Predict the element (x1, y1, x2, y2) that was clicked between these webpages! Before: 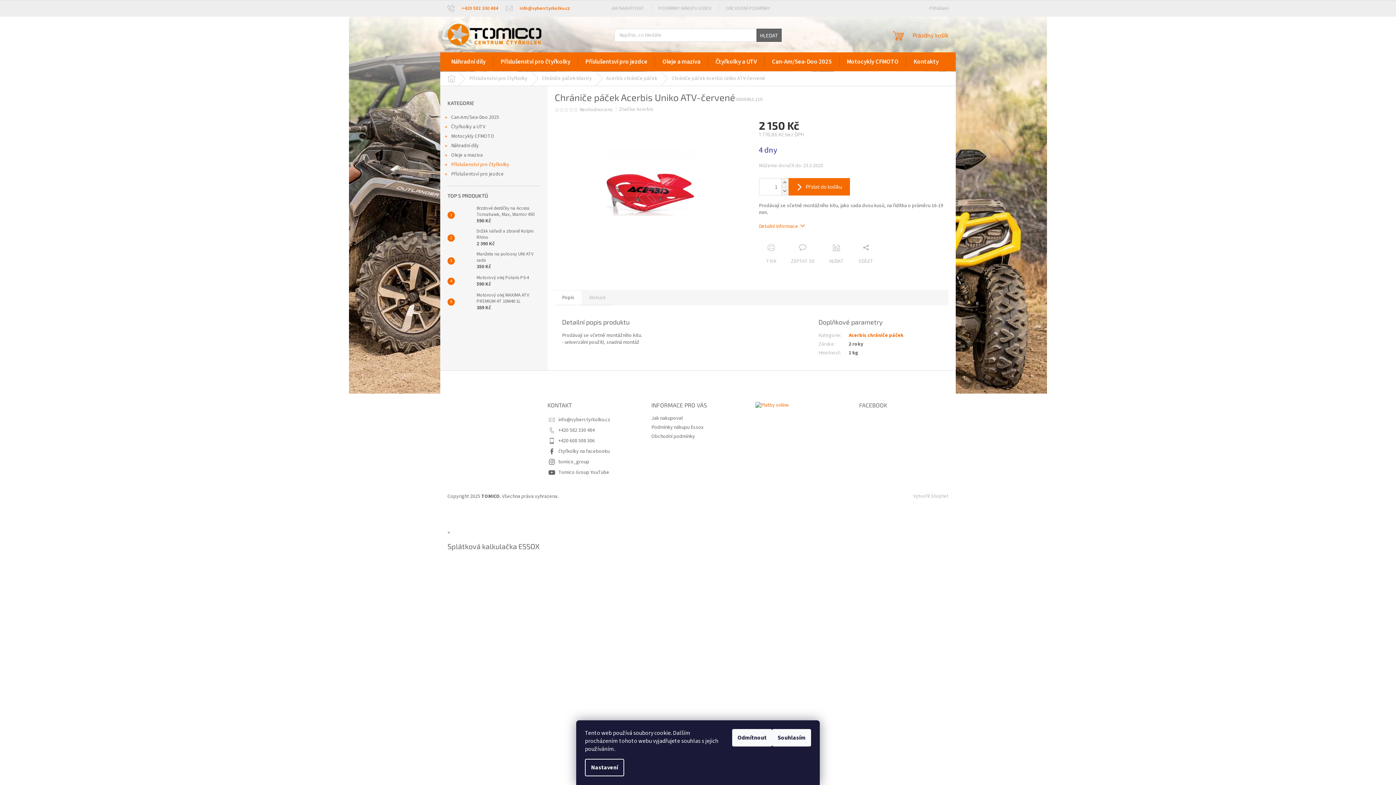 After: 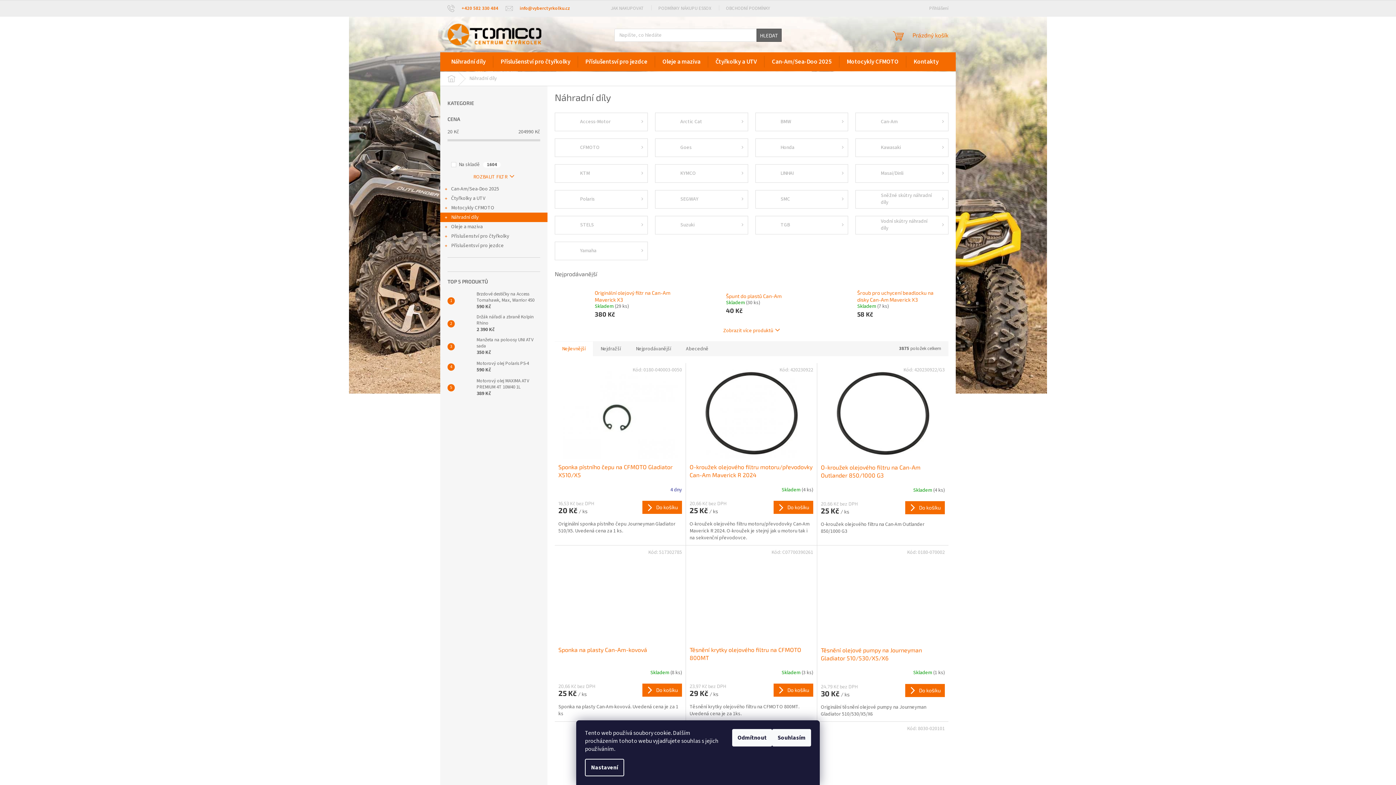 Action: bbox: (440, 141, 547, 150) label: Náhradní díly
 